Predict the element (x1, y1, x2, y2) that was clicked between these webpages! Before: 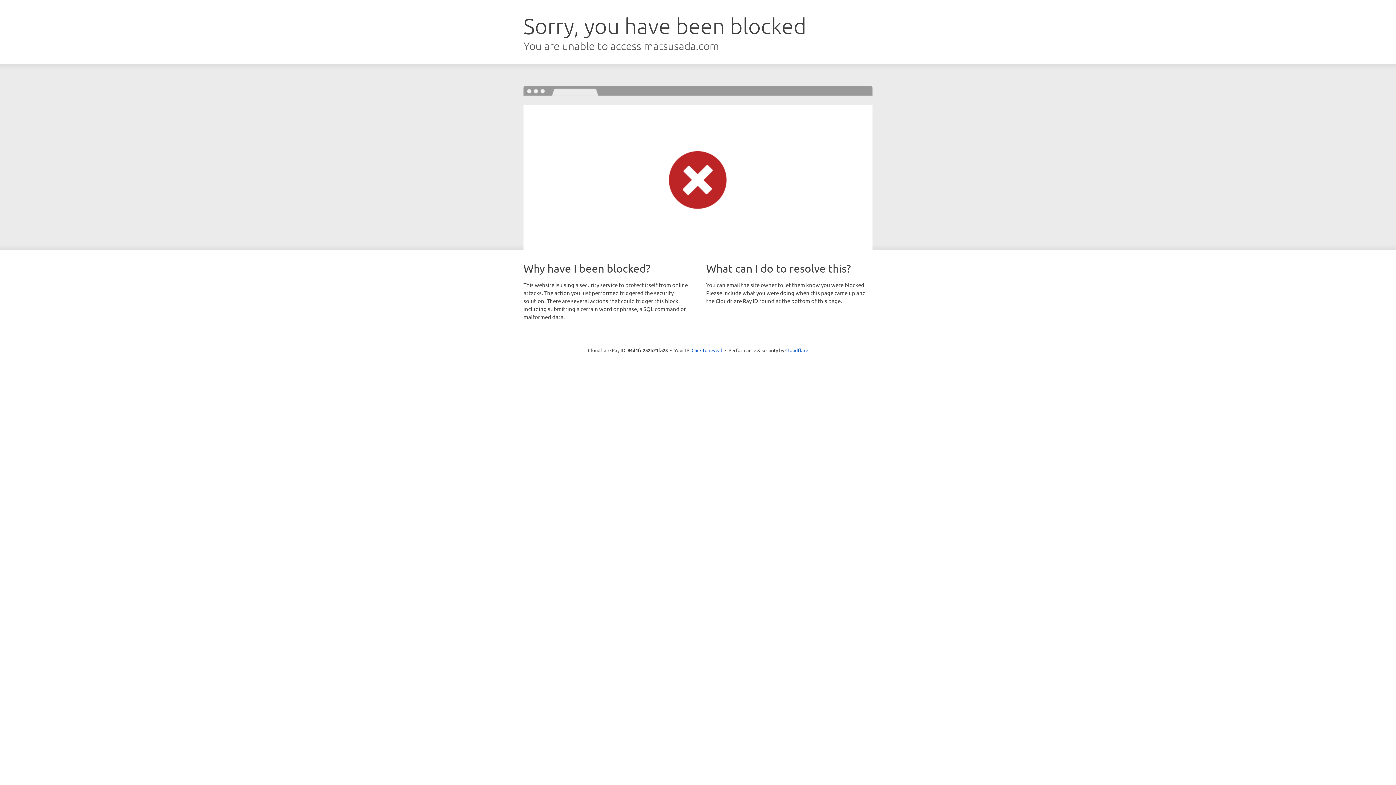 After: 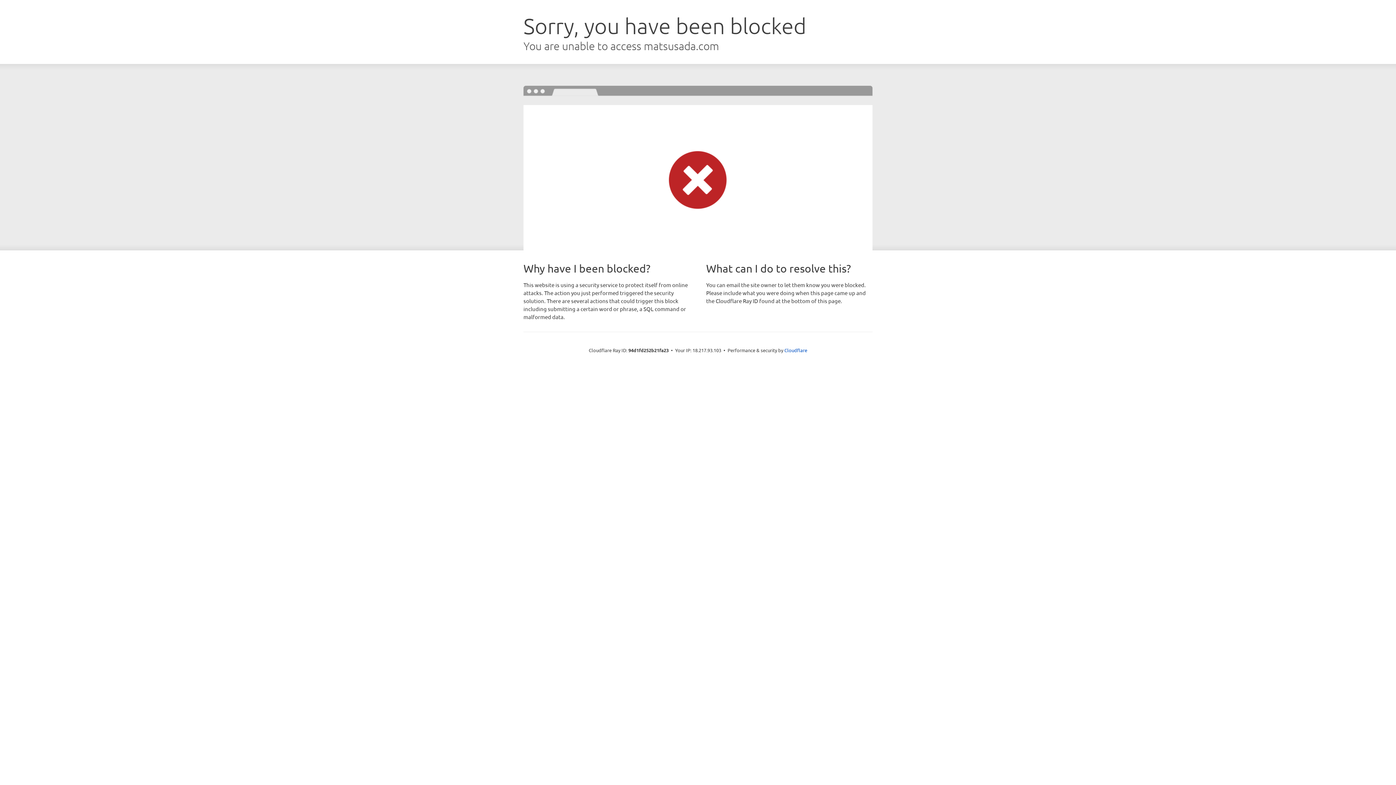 Action: label: Click to reveal bbox: (691, 346, 722, 353)